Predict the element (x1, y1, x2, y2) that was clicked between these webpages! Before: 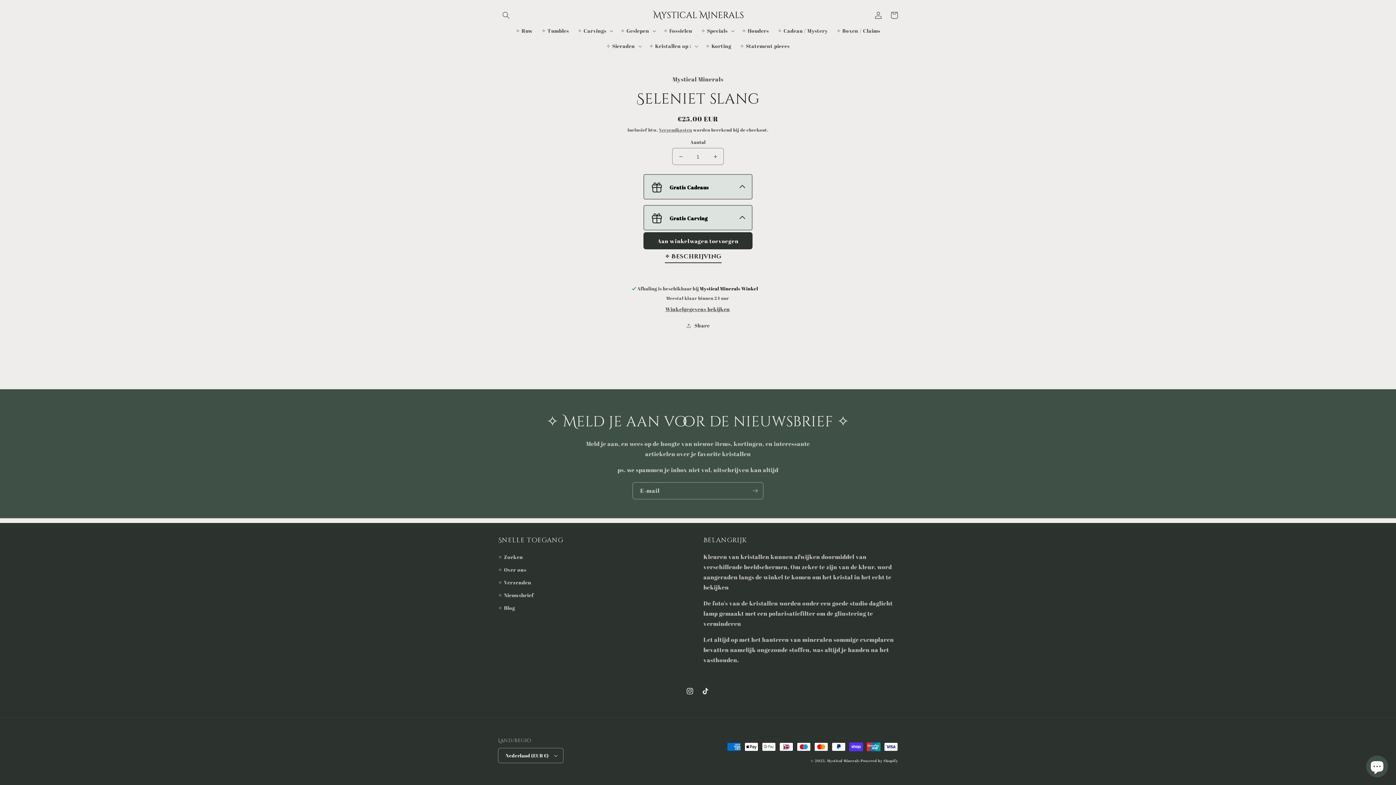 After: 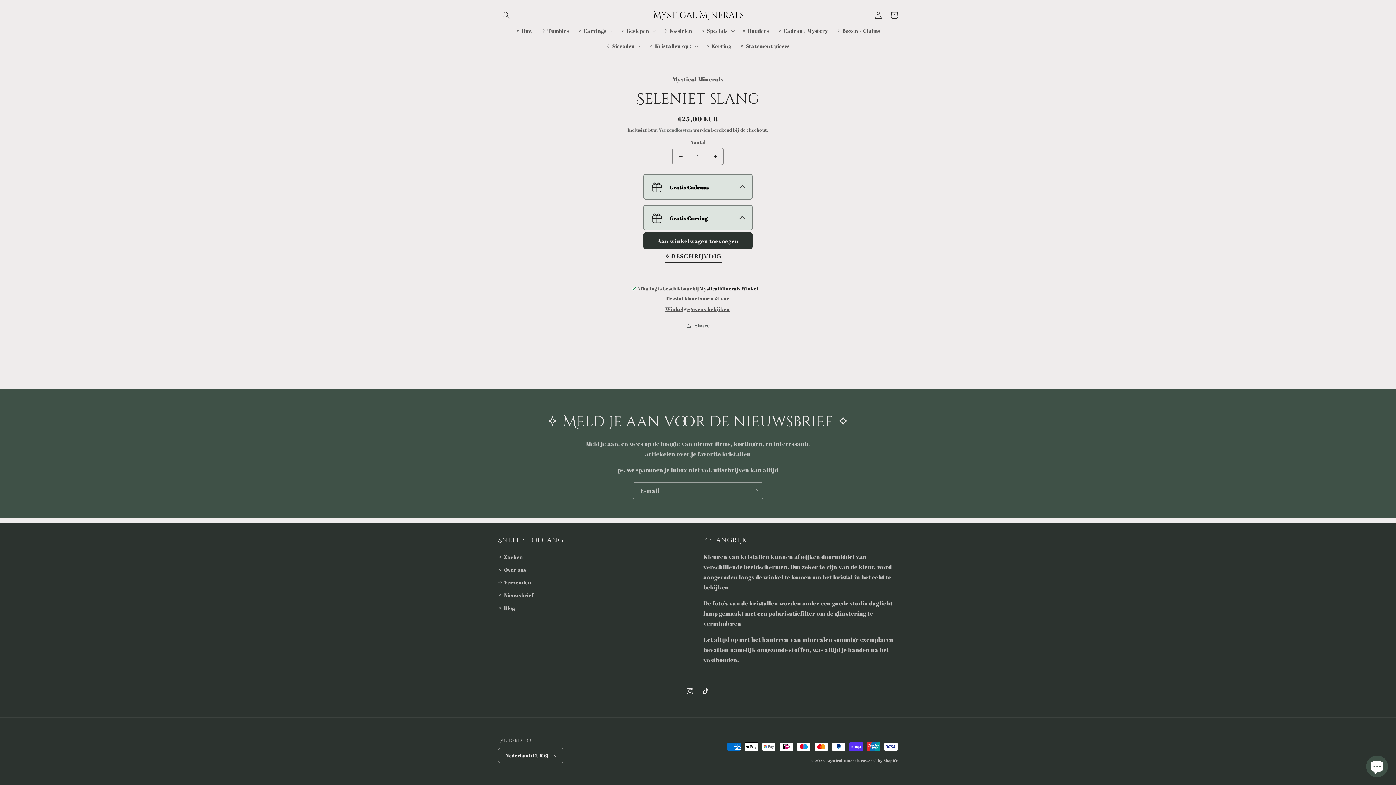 Action: label: Aantal verlagen voor Seleniet slang bbox: (672, 148, 689, 165)